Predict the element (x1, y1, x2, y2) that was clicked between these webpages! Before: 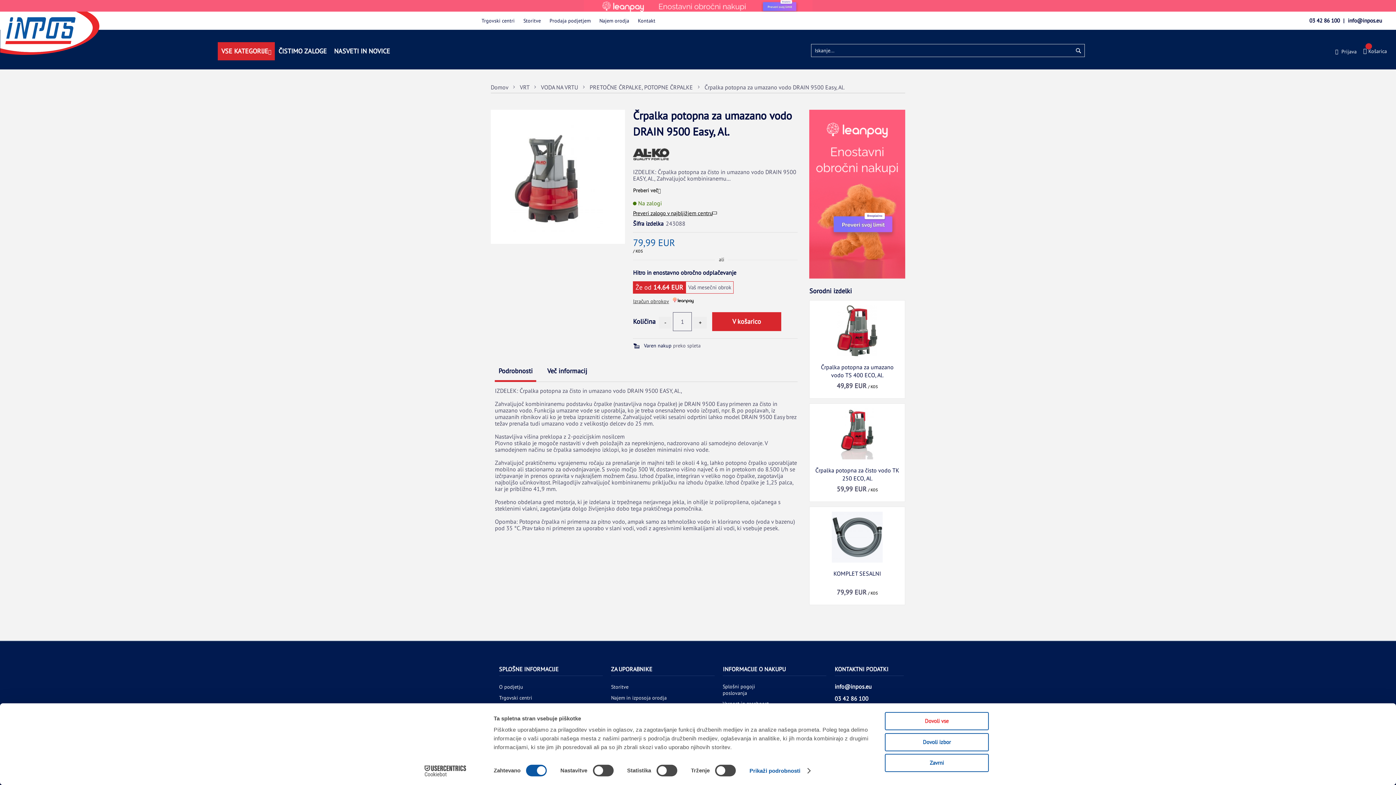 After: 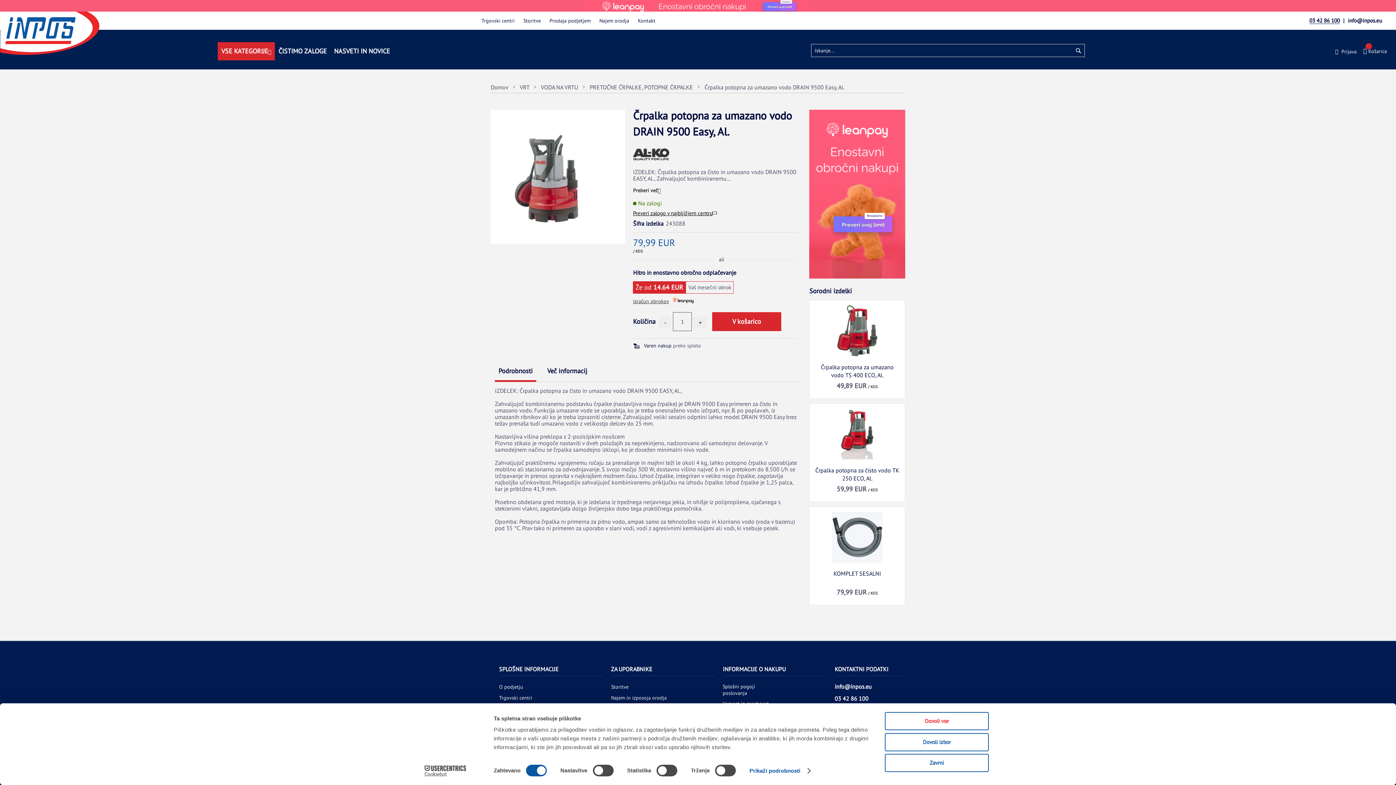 Action: label: 03 42 86 100 bbox: (1309, 17, 1340, 24)